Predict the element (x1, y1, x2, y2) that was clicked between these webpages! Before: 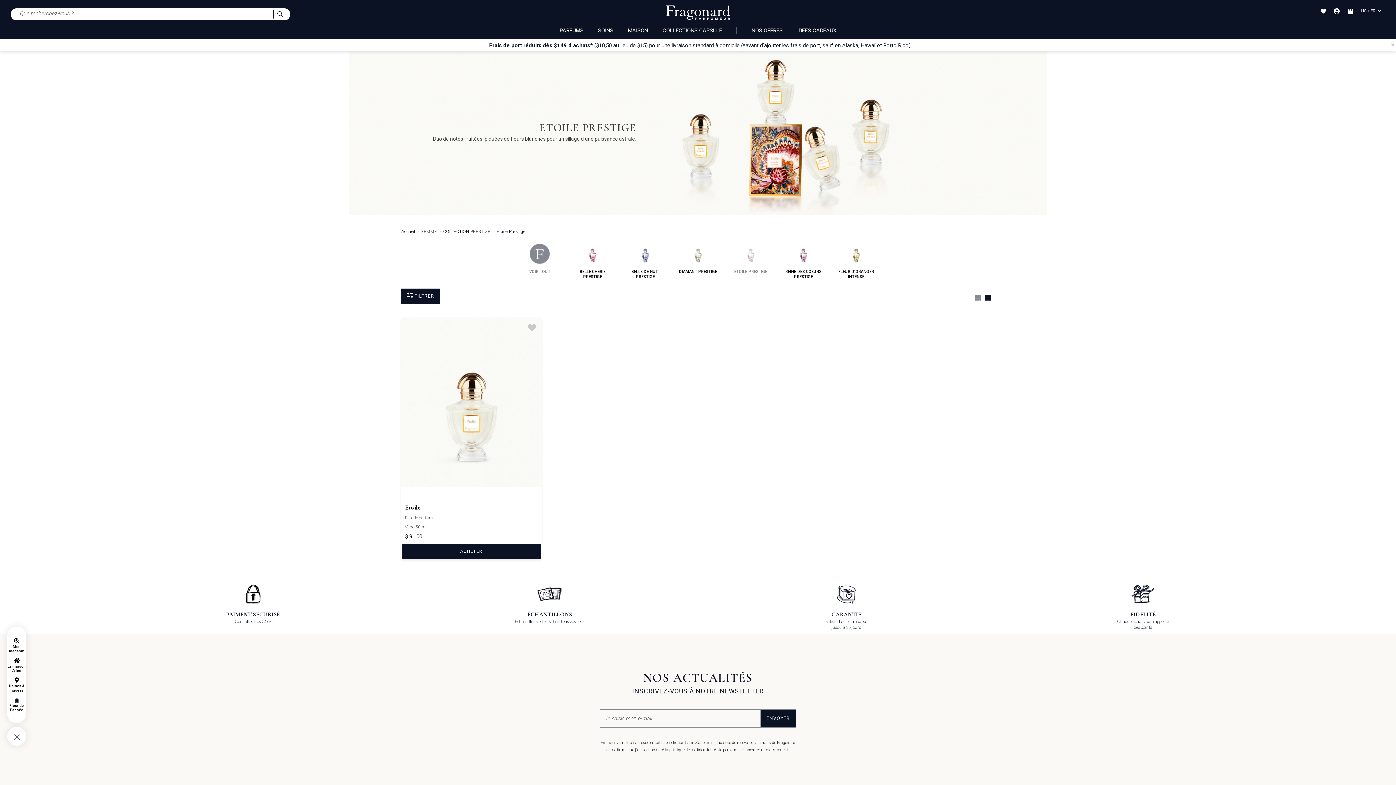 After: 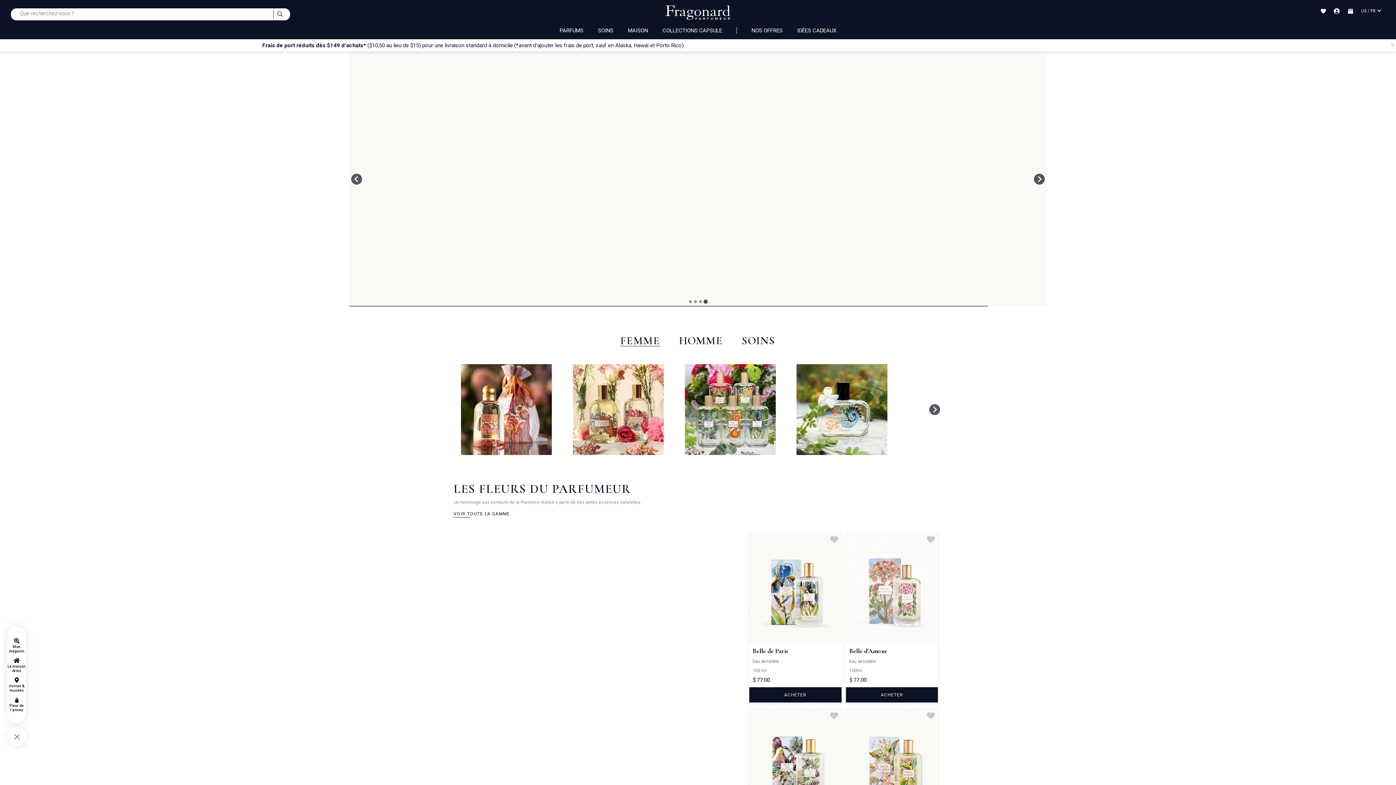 Action: bbox: (401, 229, 415, 234) label: Accueil